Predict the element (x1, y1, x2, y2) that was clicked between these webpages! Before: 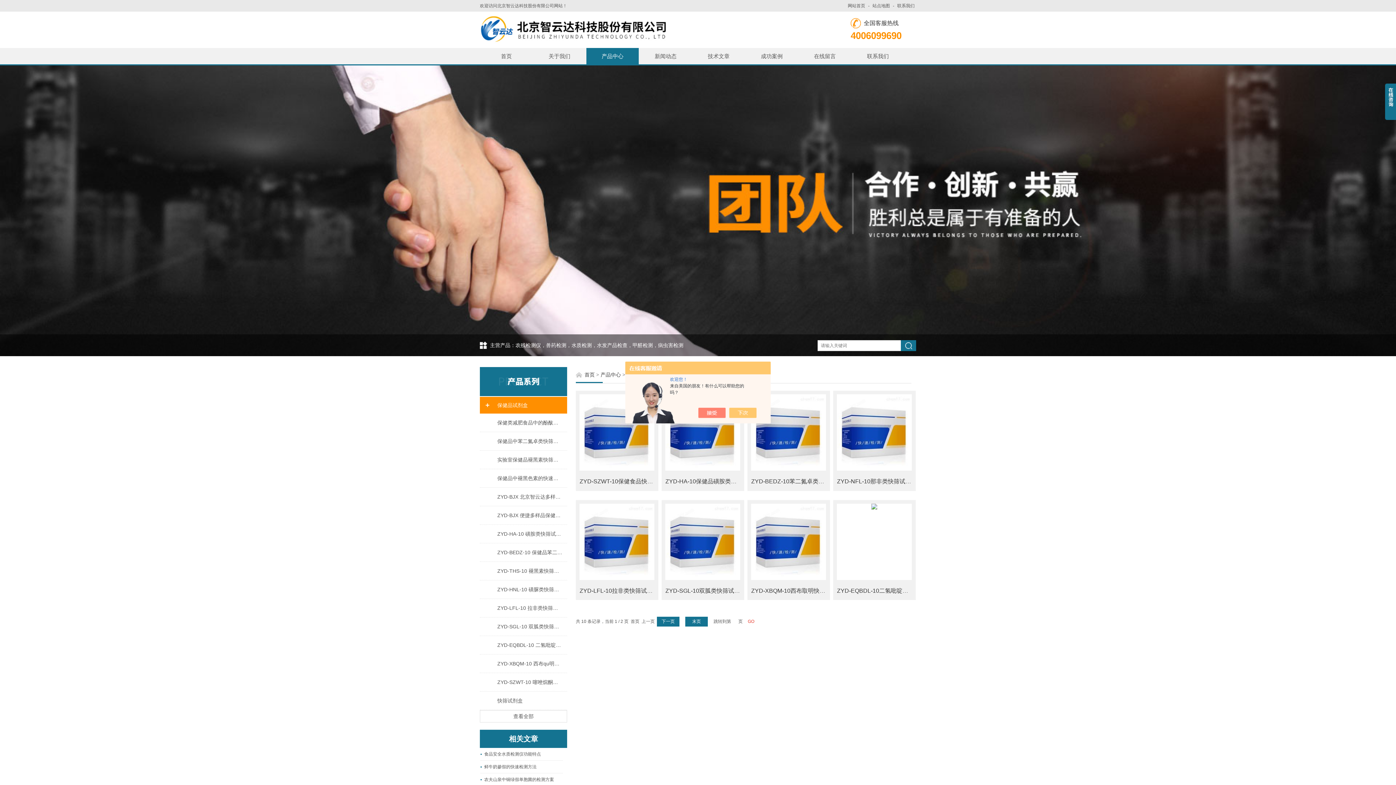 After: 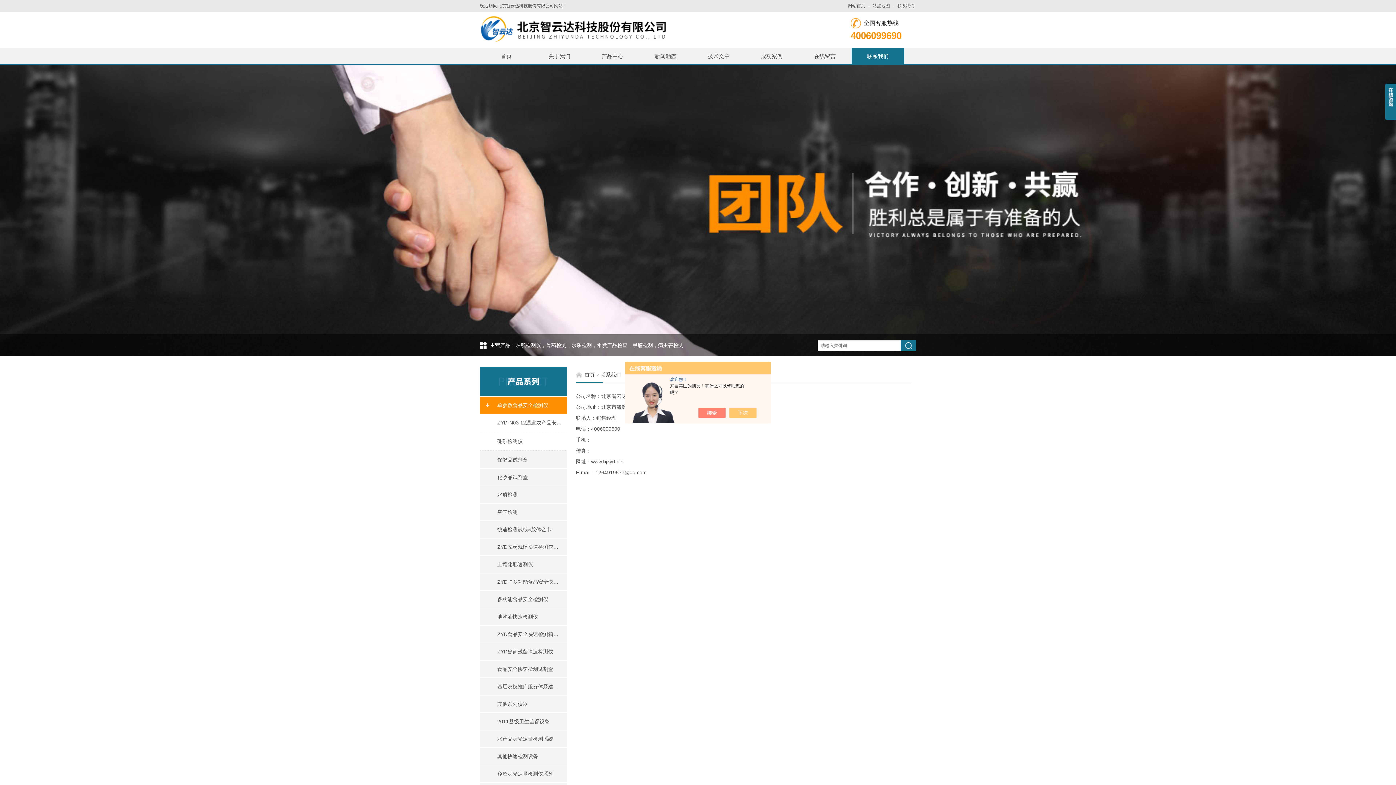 Action: bbox: (852, 48, 904, 64) label: 联系我们